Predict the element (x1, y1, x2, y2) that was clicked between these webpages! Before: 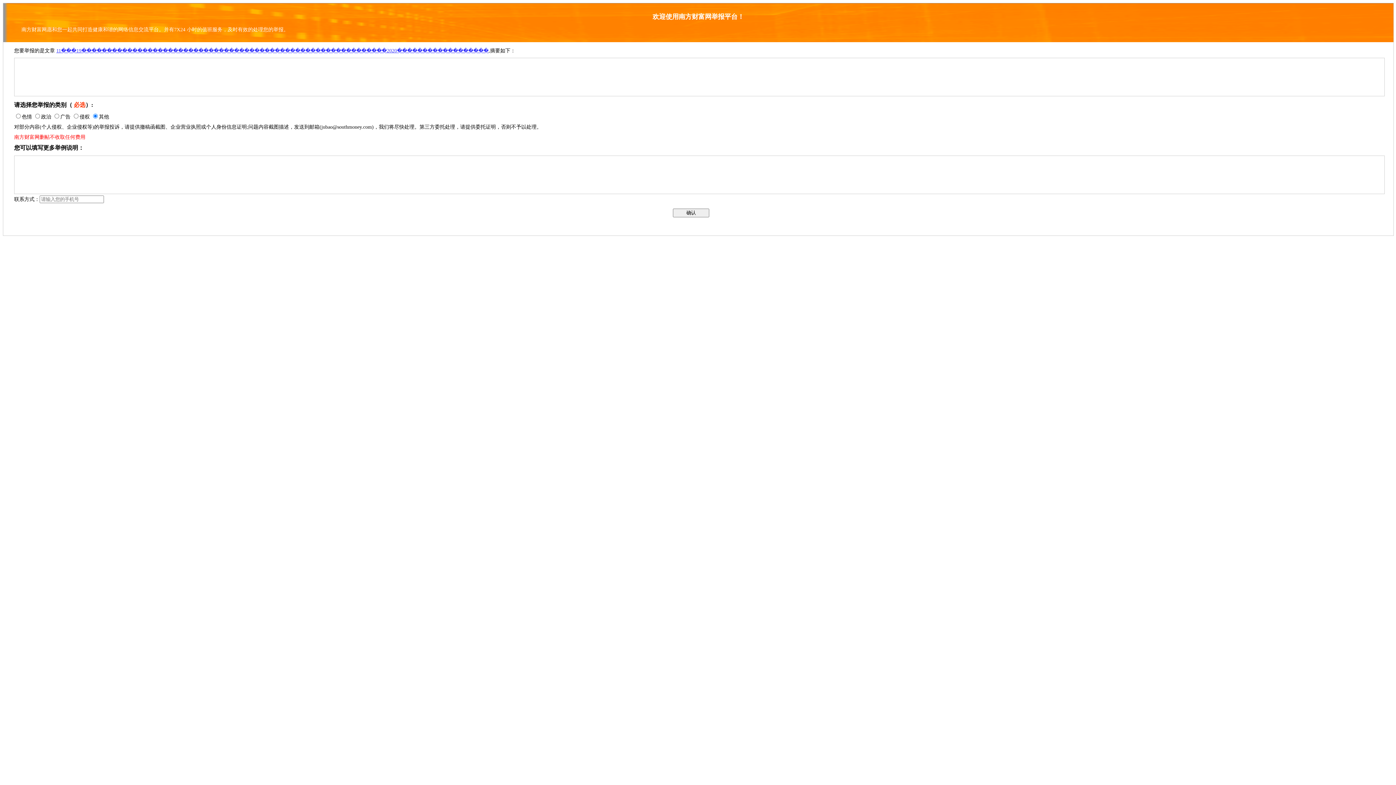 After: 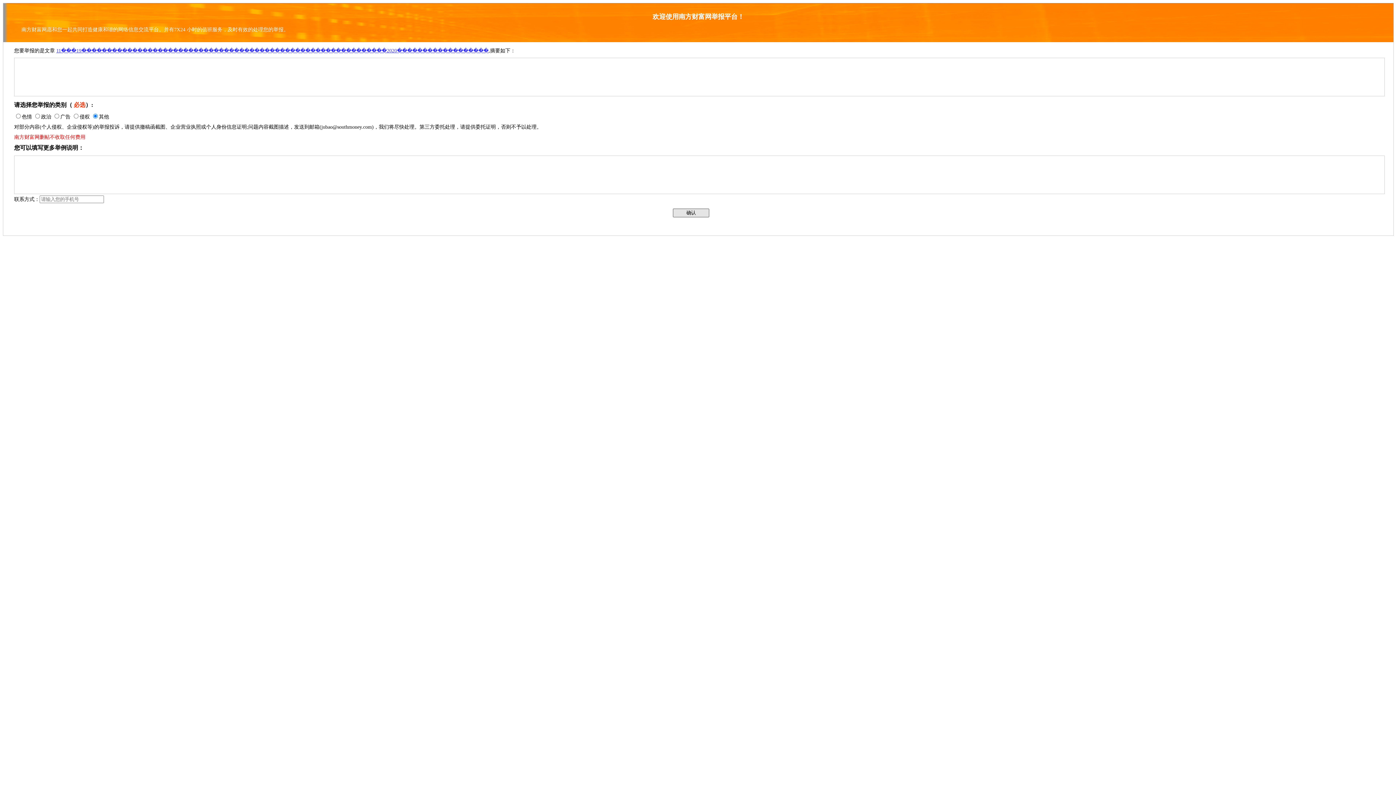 Action: bbox: (673, 208, 709, 217) label: 确认